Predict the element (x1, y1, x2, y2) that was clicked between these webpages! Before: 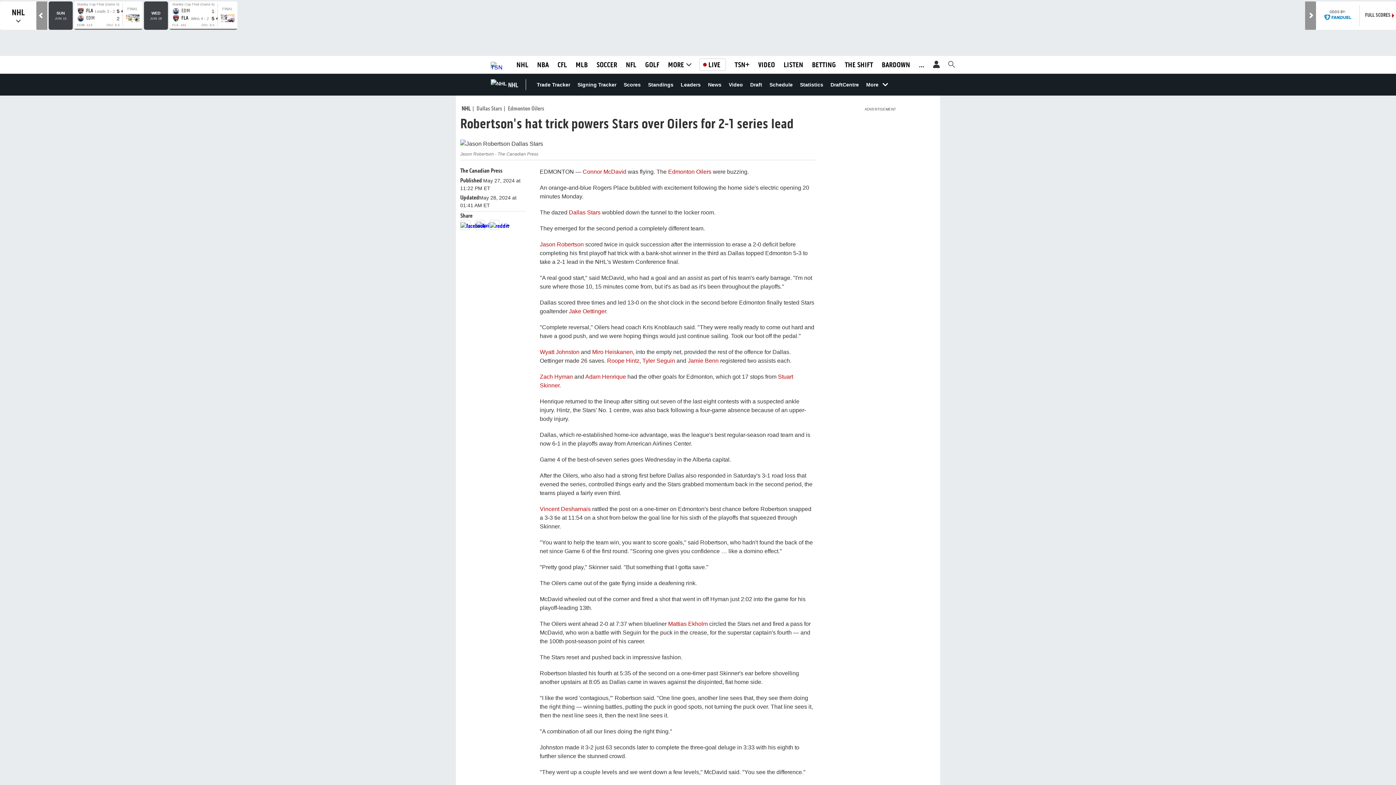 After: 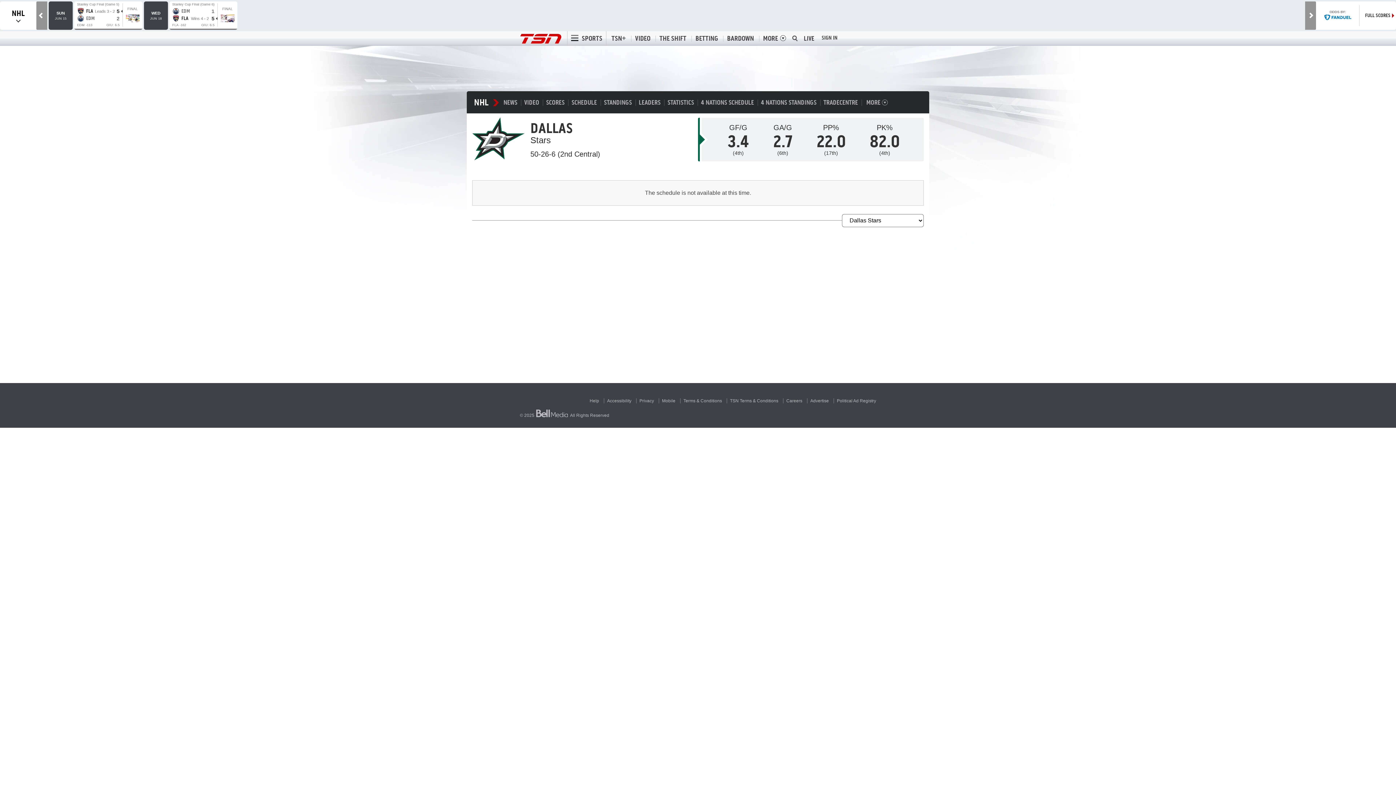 Action: label: Dallas Stars bbox: (476, 105, 502, 112)